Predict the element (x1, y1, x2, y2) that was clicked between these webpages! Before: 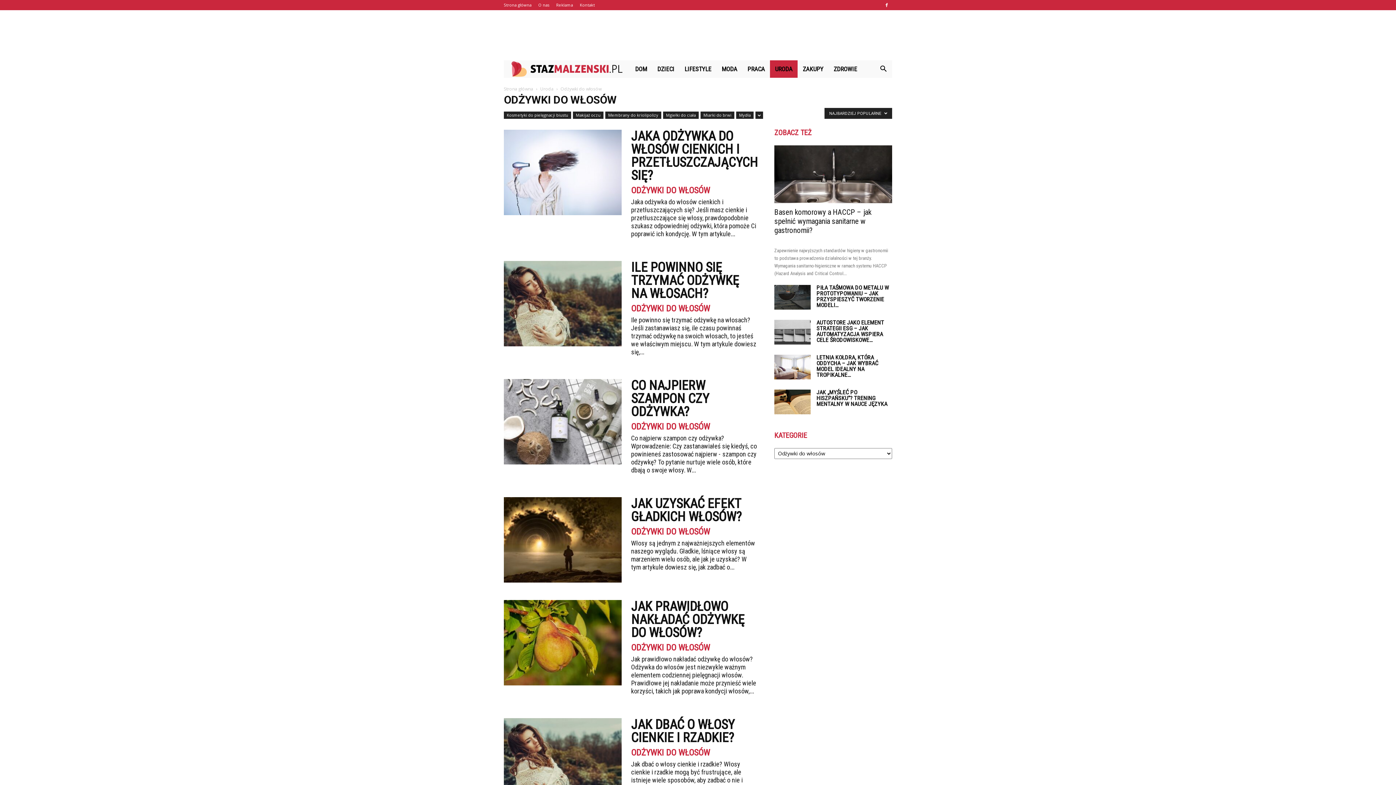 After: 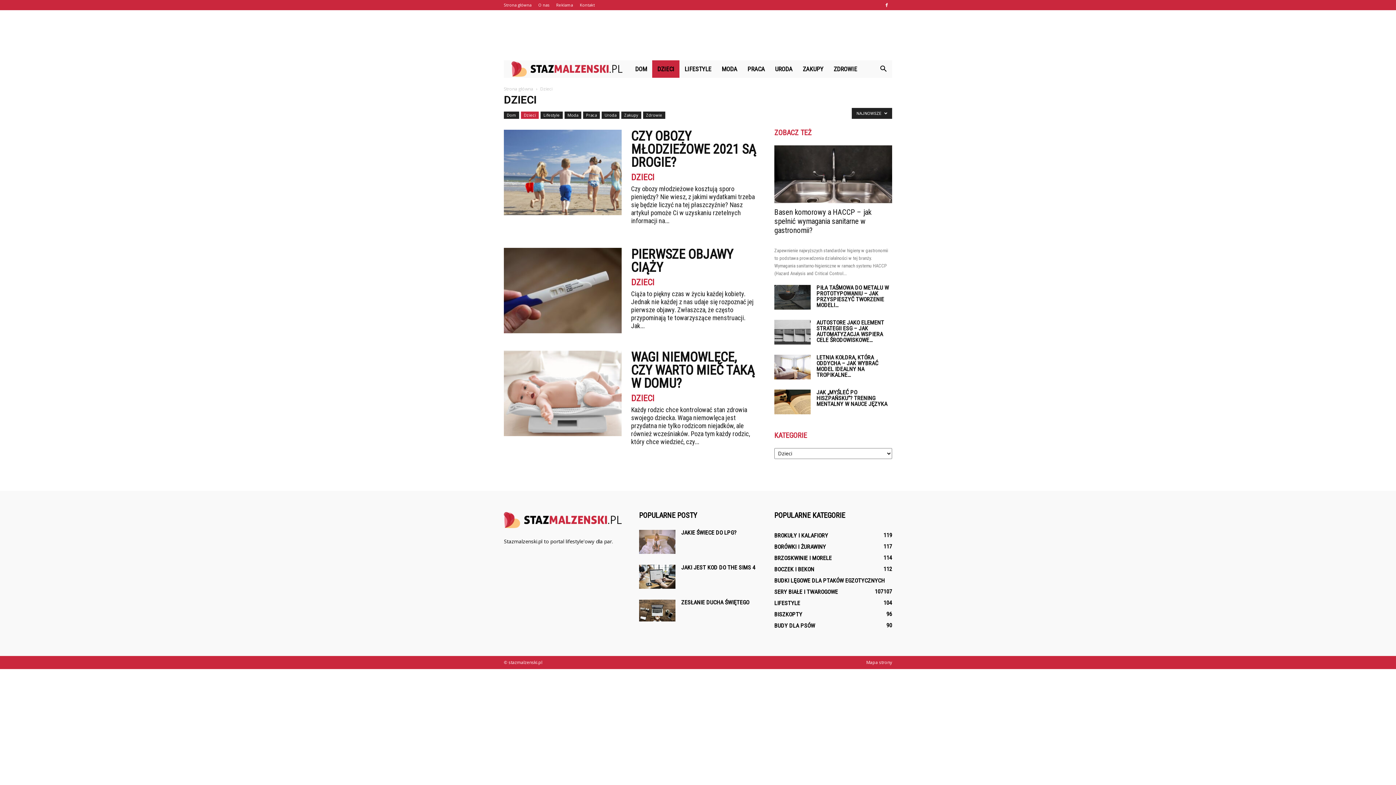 Action: label: DZIECI bbox: (652, 60, 679, 77)